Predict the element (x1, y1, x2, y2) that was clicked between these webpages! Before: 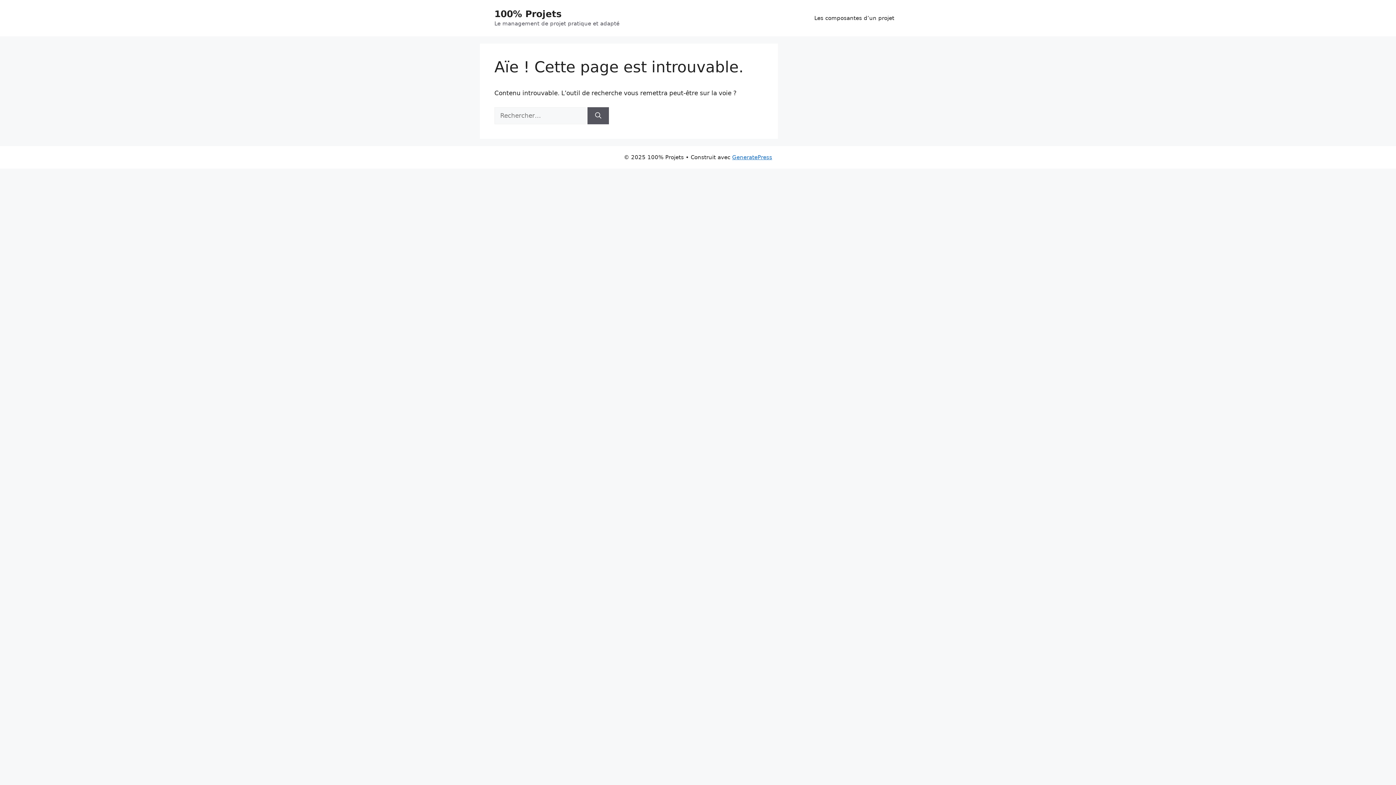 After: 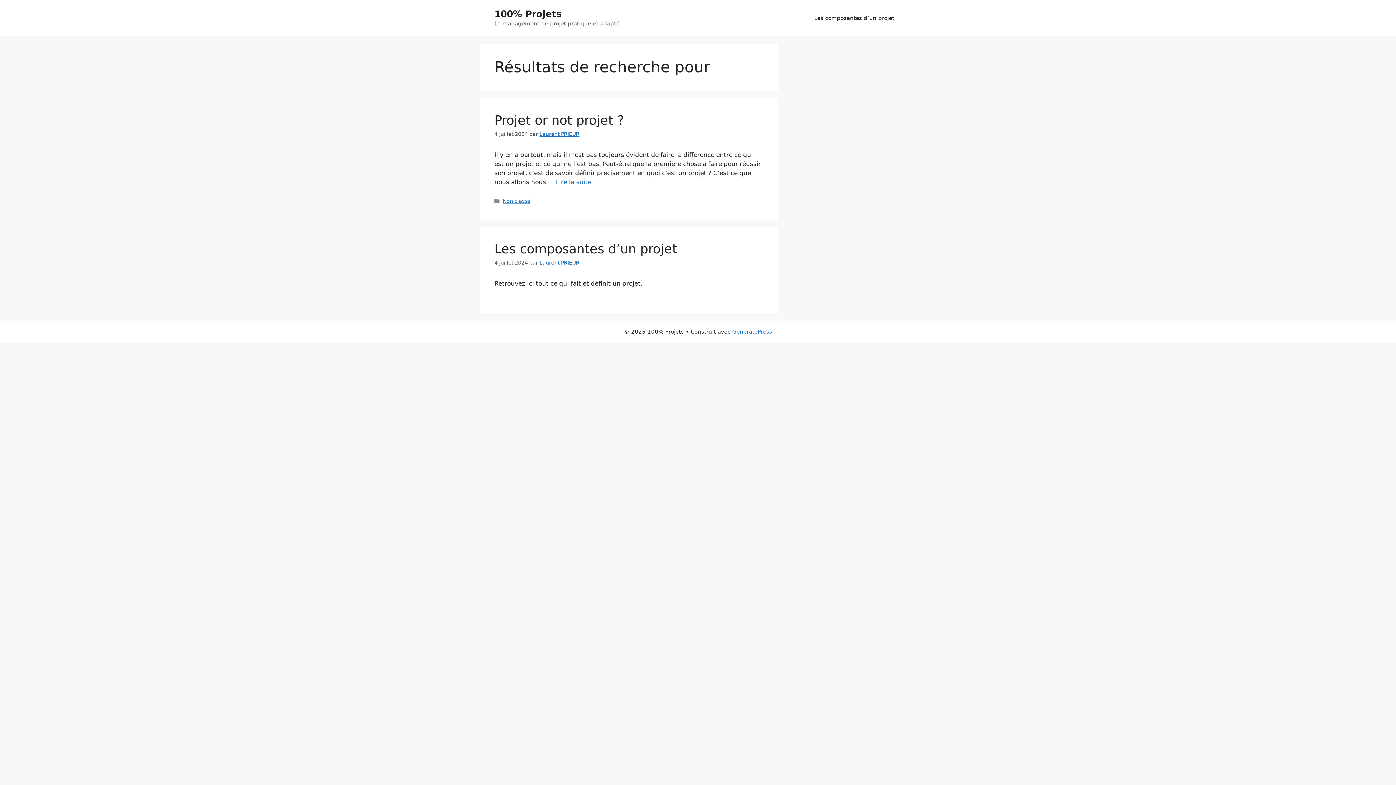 Action: bbox: (587, 107, 609, 124) label: Rechercher